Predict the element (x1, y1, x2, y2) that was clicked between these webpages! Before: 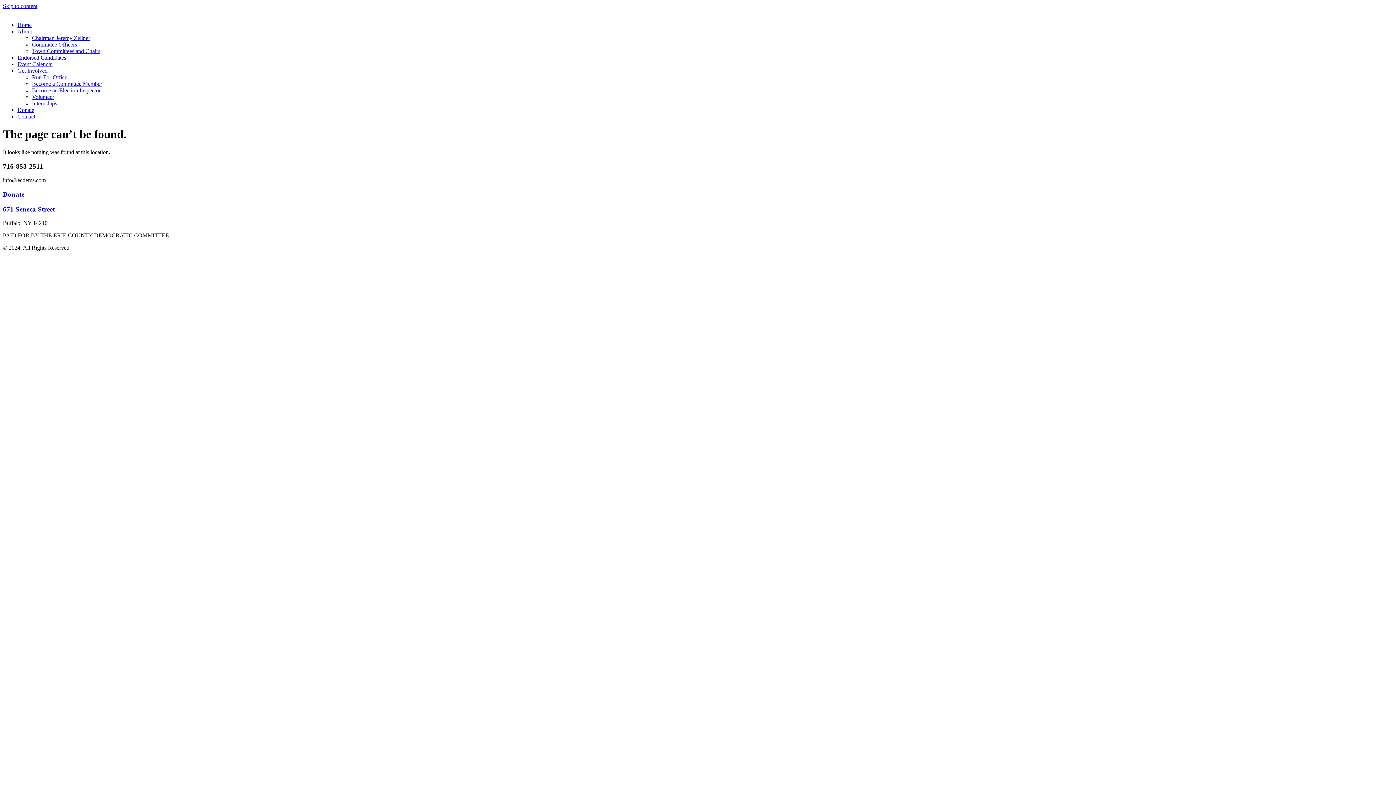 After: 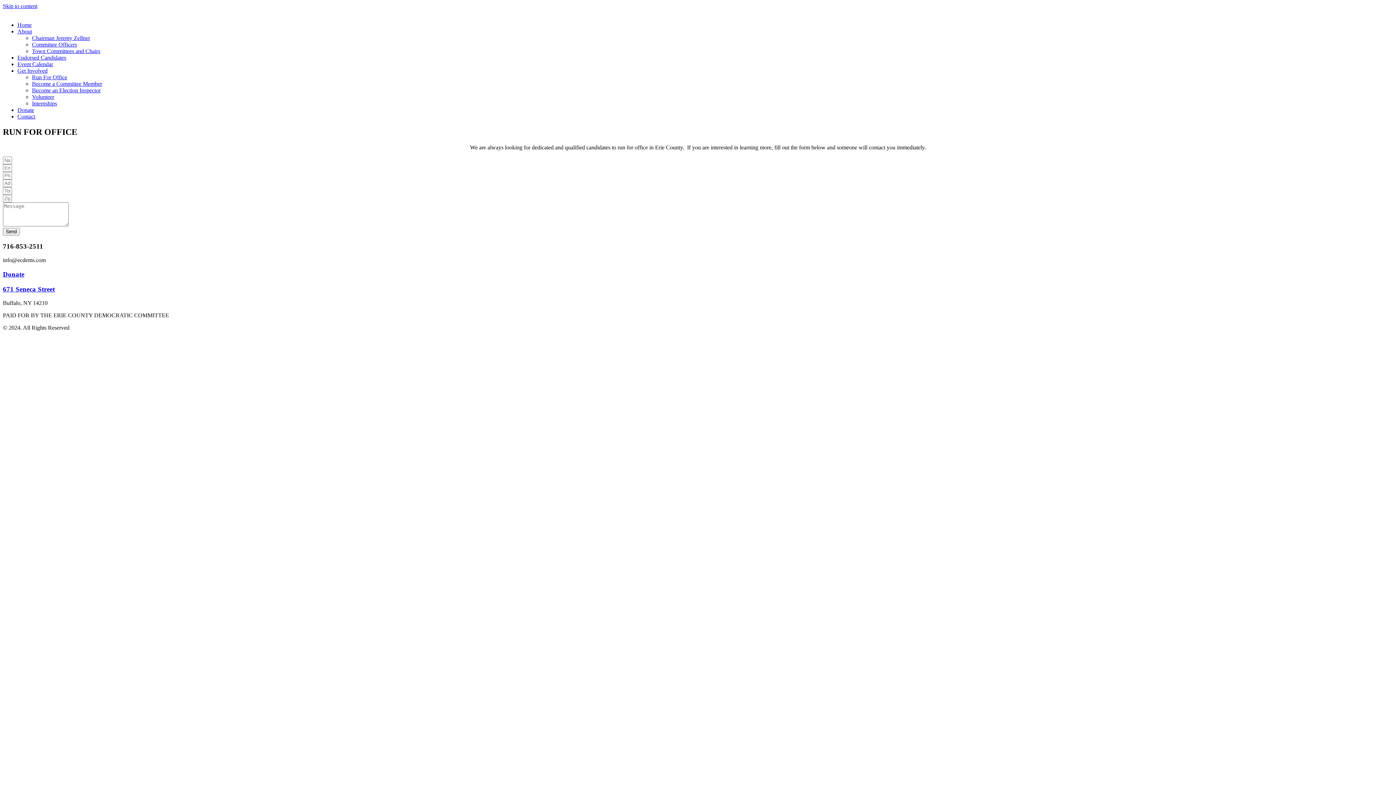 Action: label: Run For Office bbox: (32, 74, 67, 80)